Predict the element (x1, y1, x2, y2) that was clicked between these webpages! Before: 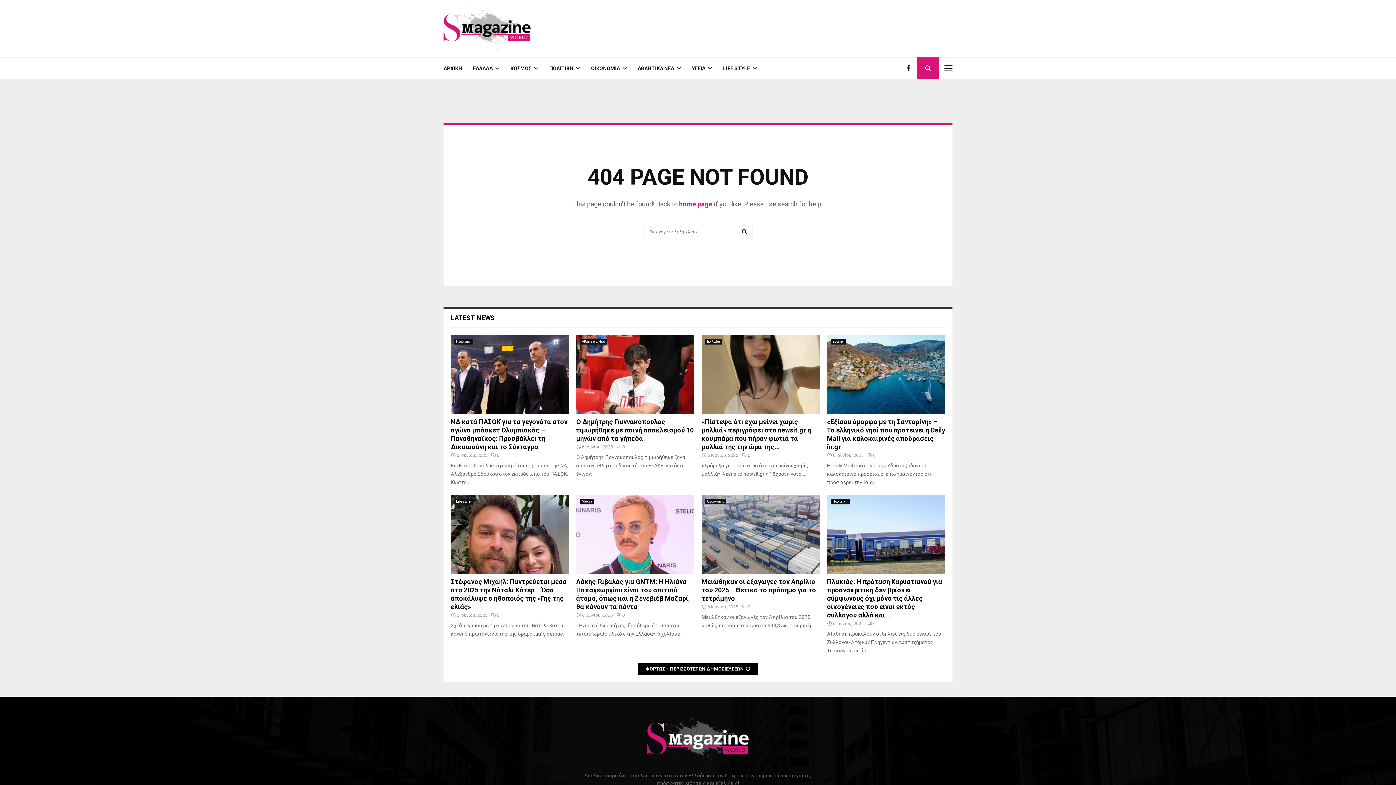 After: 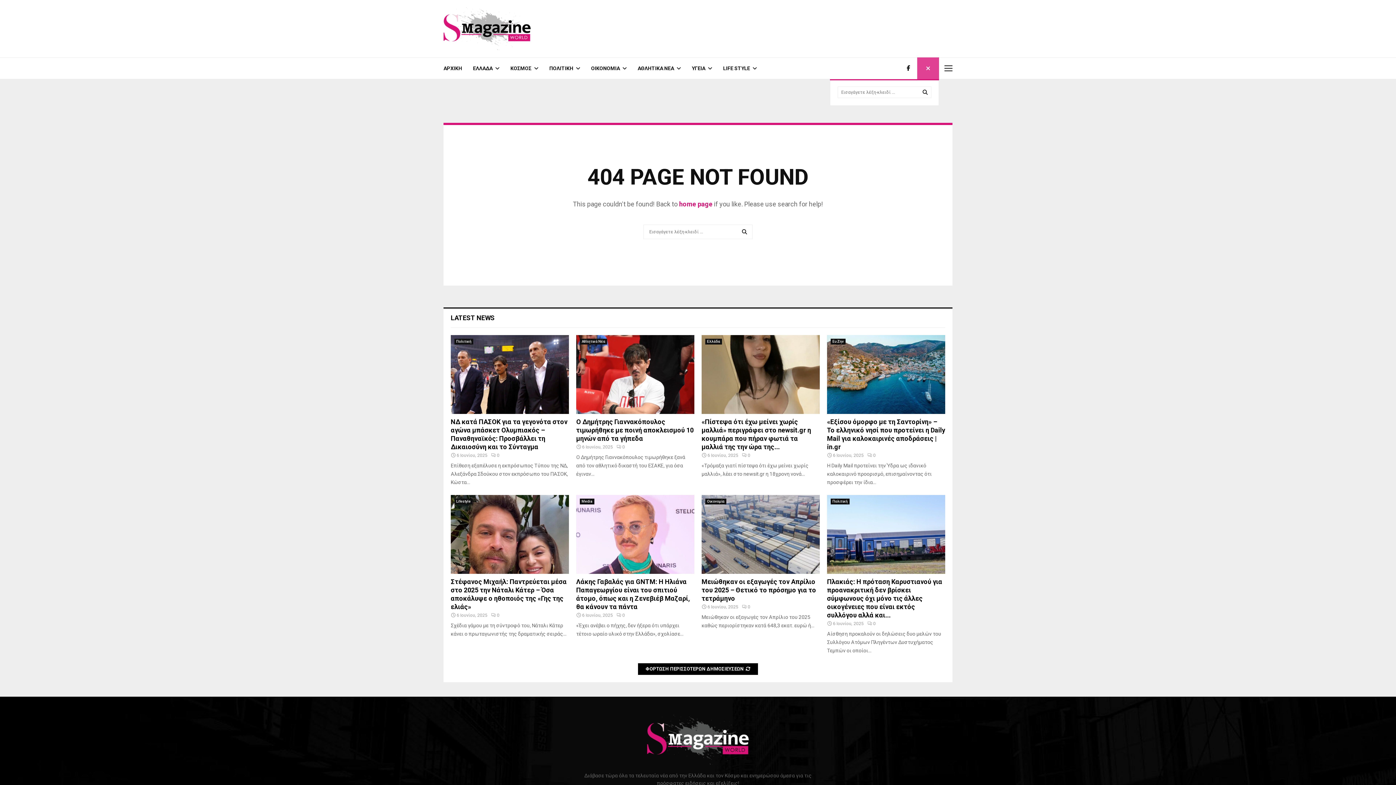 Action: bbox: (917, 57, 939, 79)